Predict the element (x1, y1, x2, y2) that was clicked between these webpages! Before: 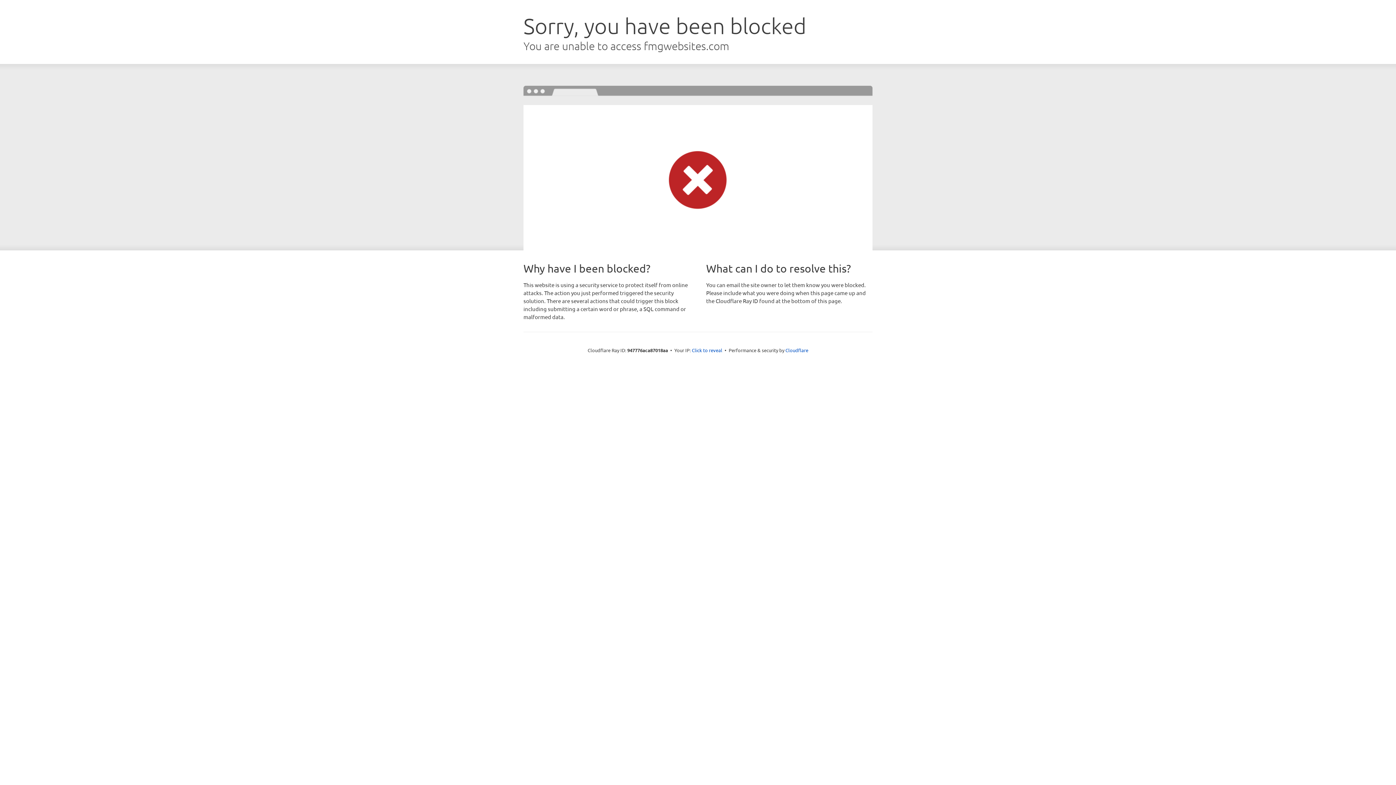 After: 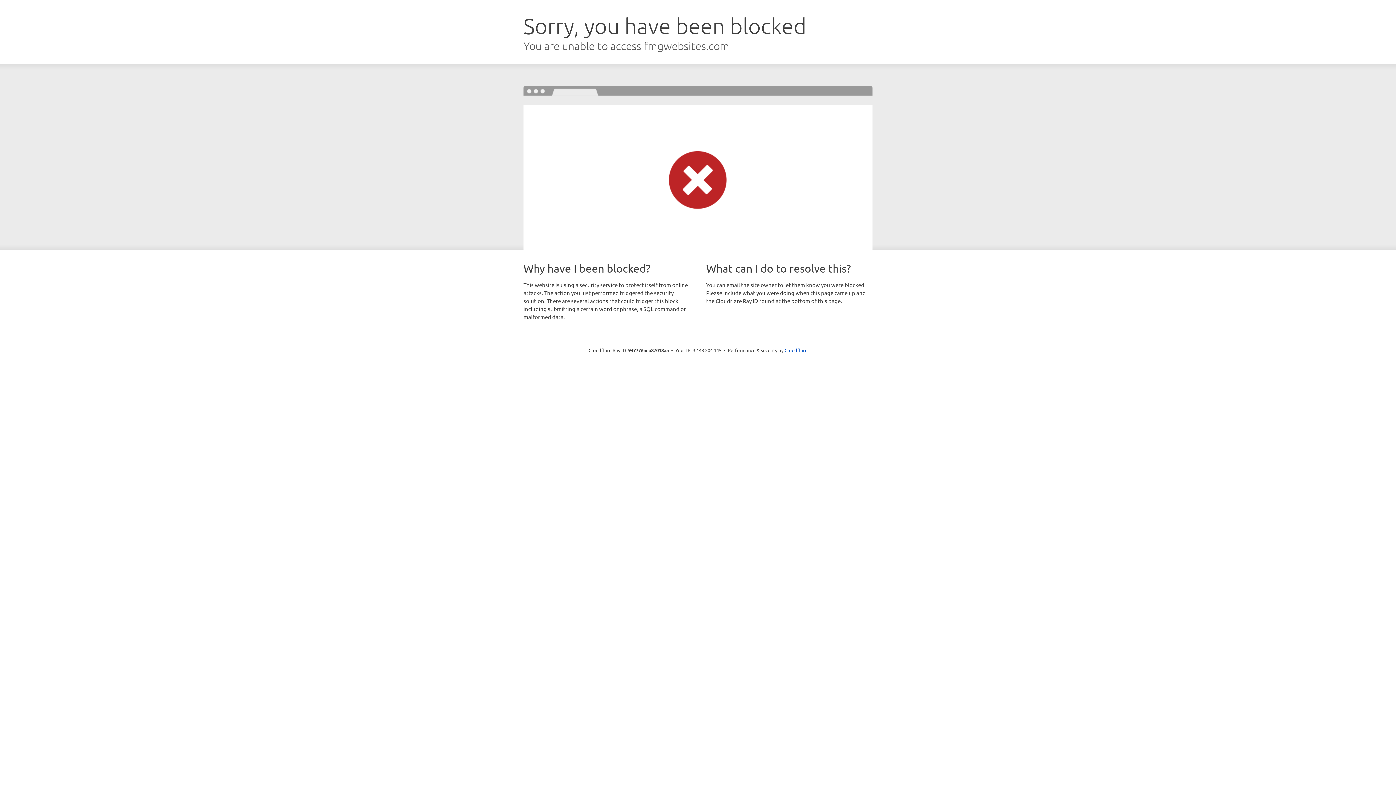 Action: bbox: (692, 346, 722, 353) label: Click to reveal